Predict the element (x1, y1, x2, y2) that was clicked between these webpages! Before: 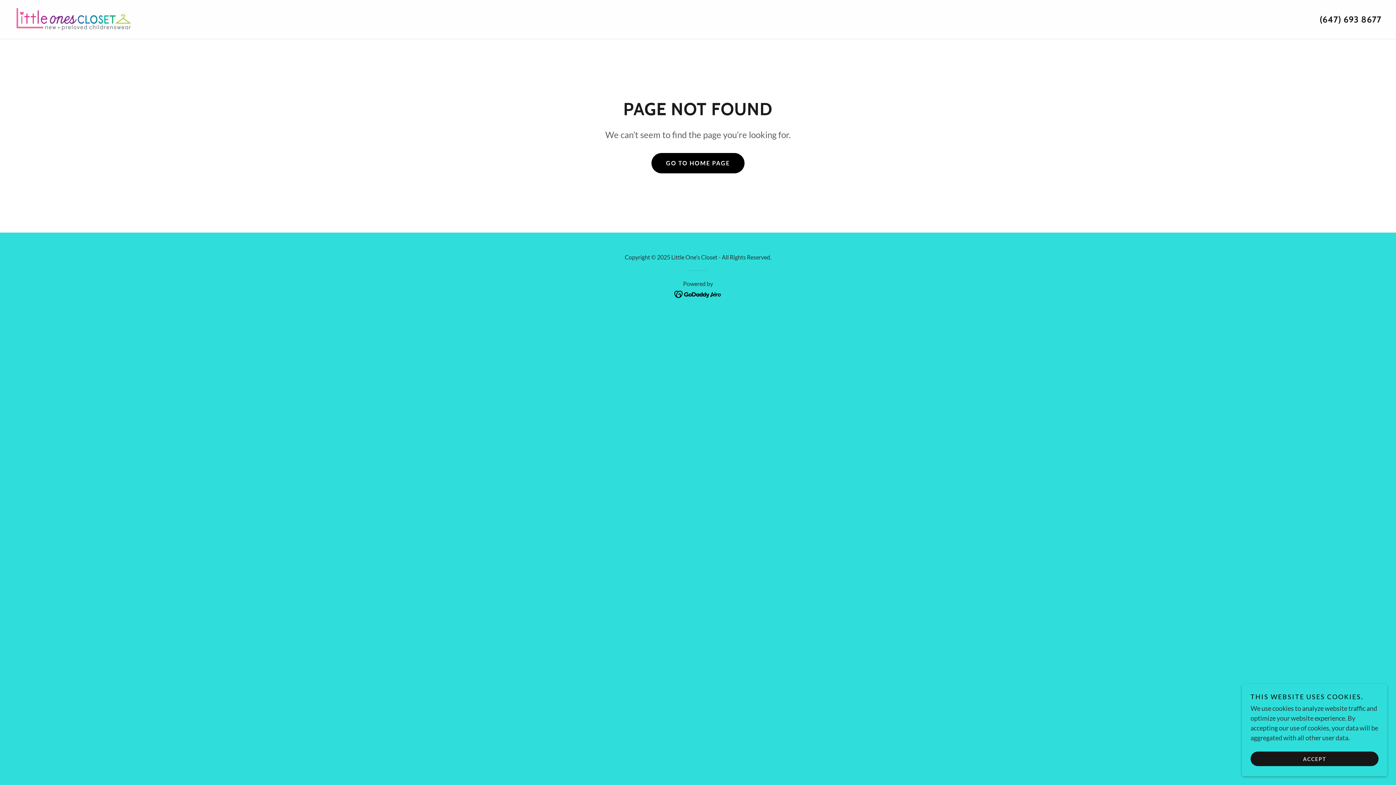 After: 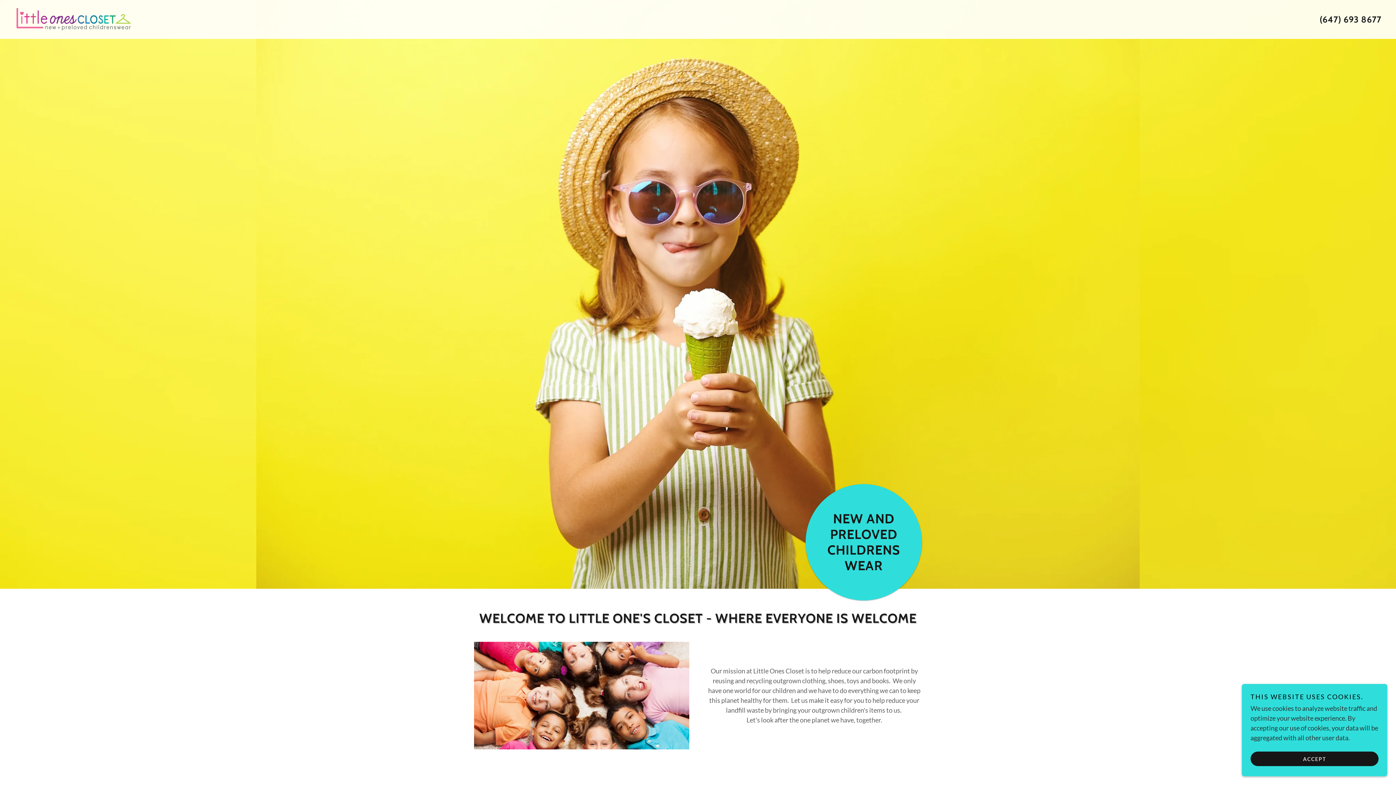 Action: bbox: (651, 152, 744, 173) label: GO TO HOME PAGE